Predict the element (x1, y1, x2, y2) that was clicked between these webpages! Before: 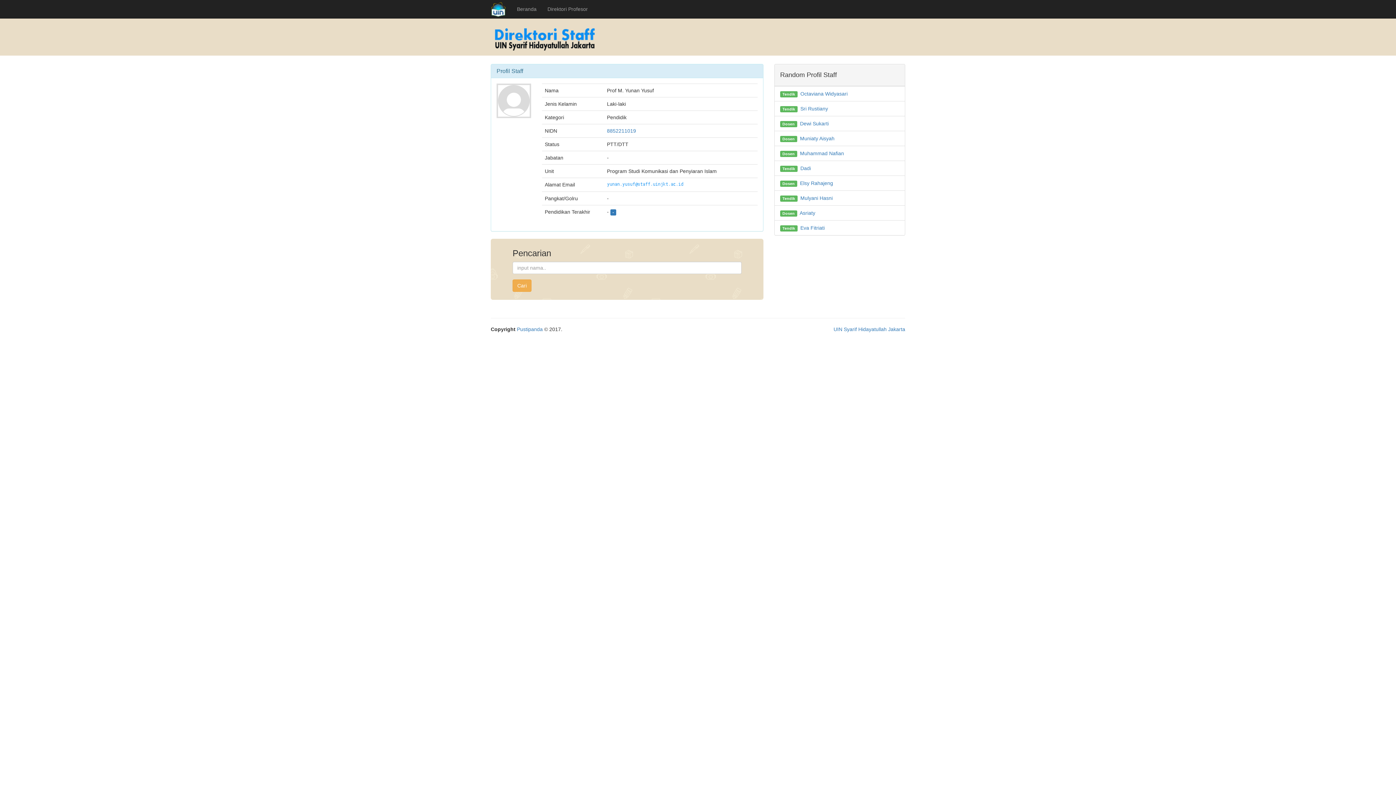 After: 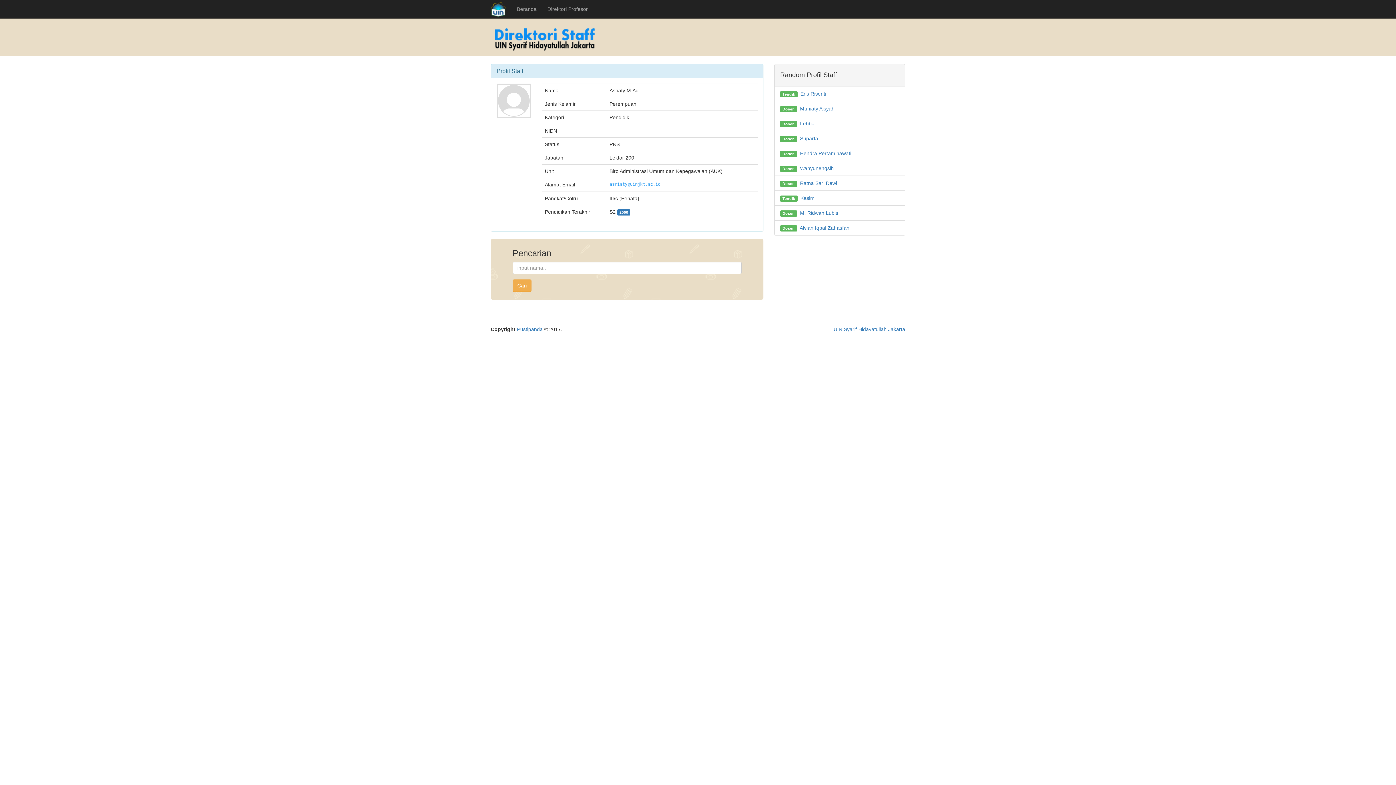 Action: label: Asriaty bbox: (799, 210, 815, 216)